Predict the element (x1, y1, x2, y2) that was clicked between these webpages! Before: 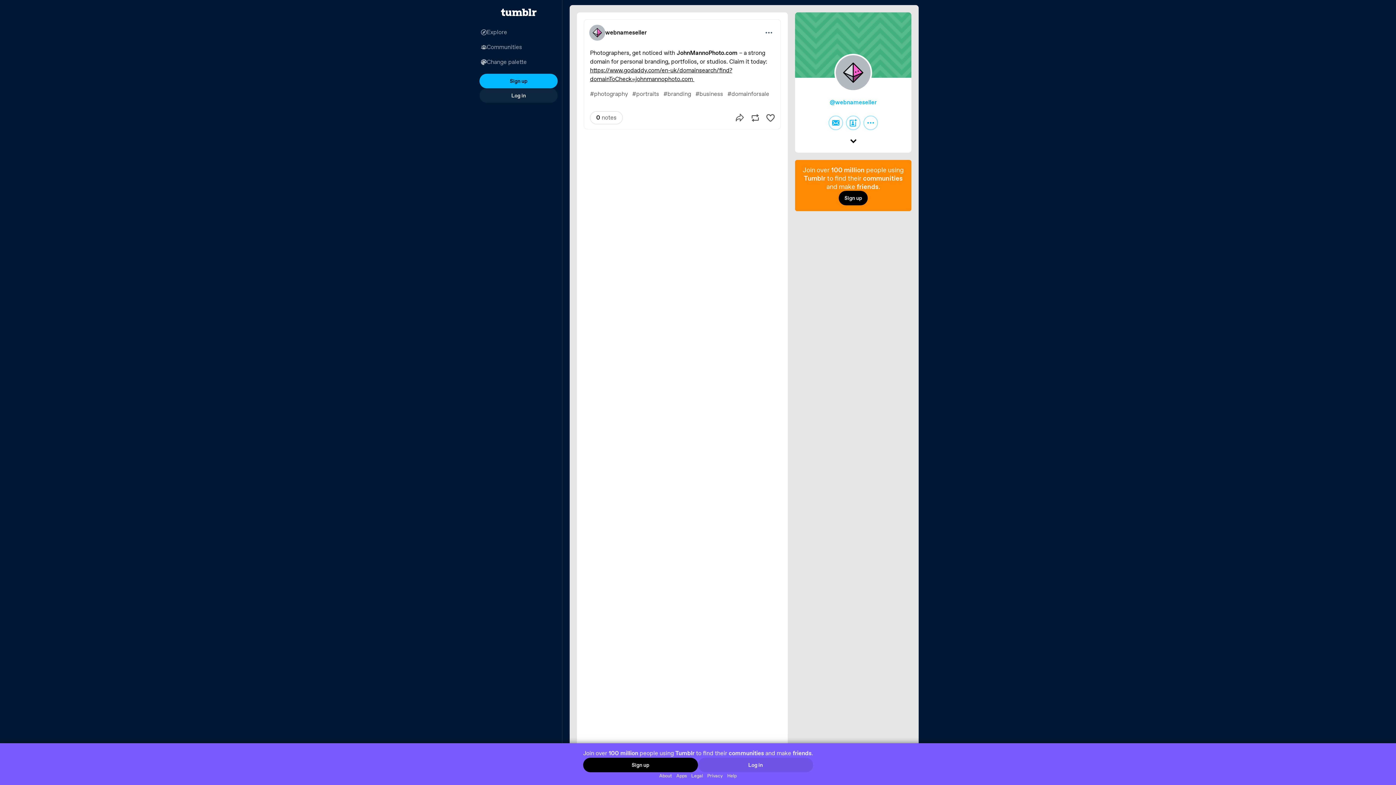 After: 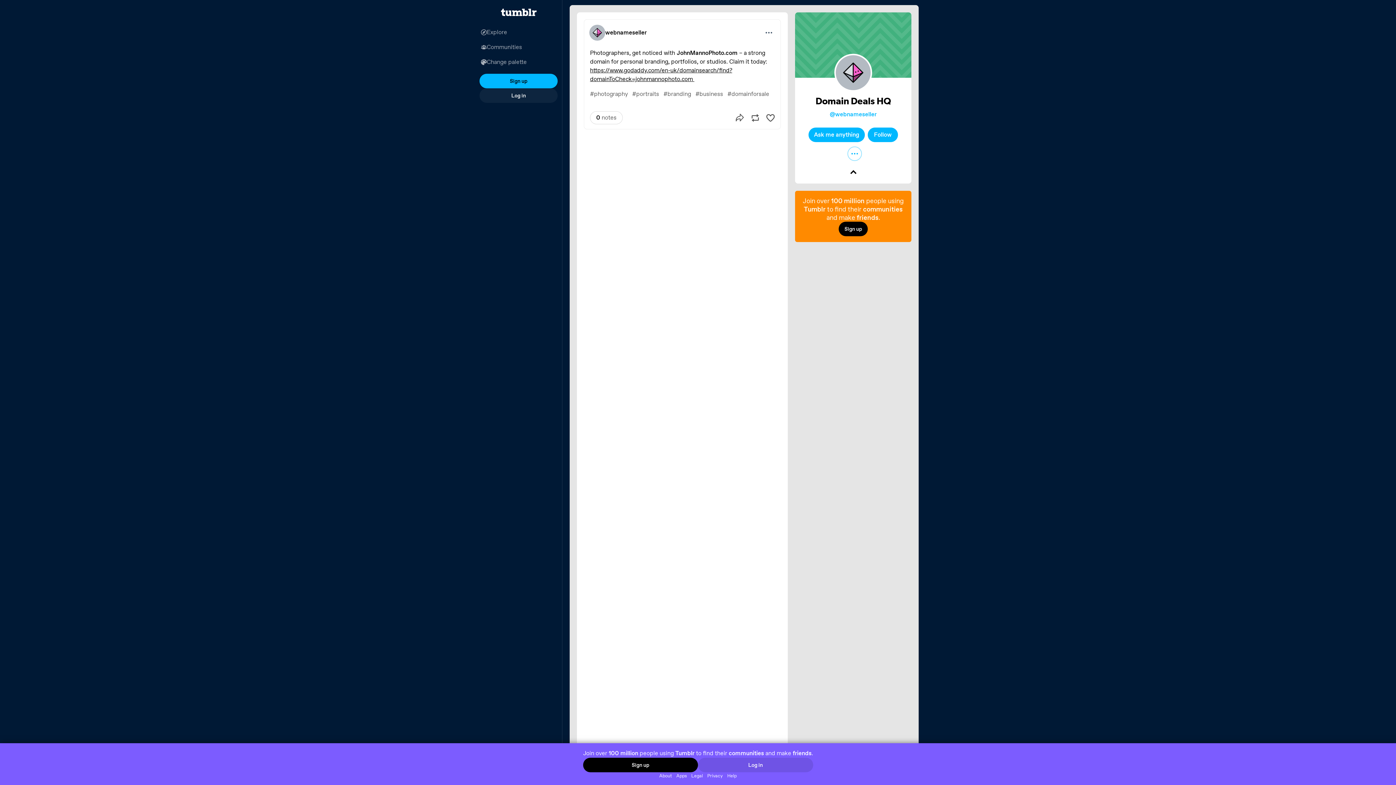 Action: label: Expand bbox: (846, 134, 860, 149)